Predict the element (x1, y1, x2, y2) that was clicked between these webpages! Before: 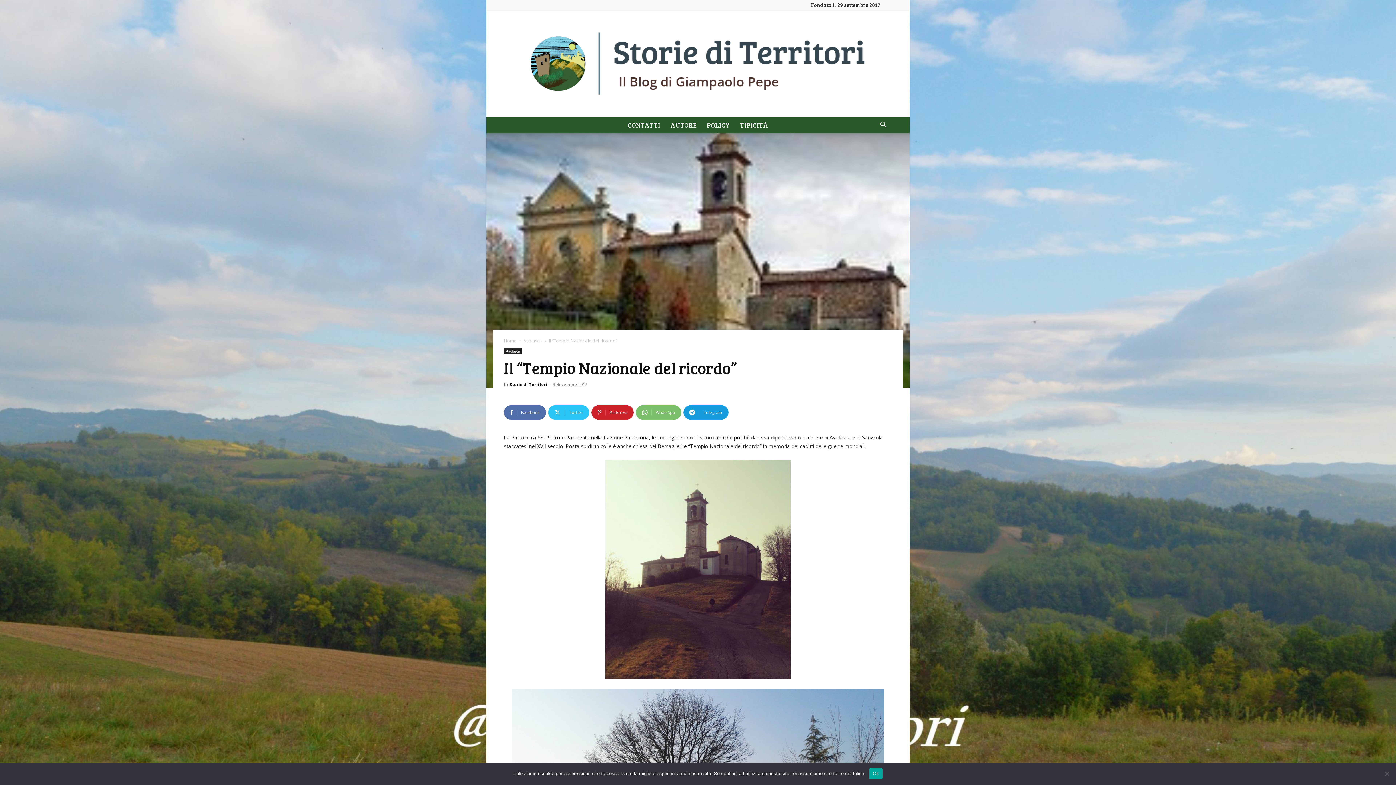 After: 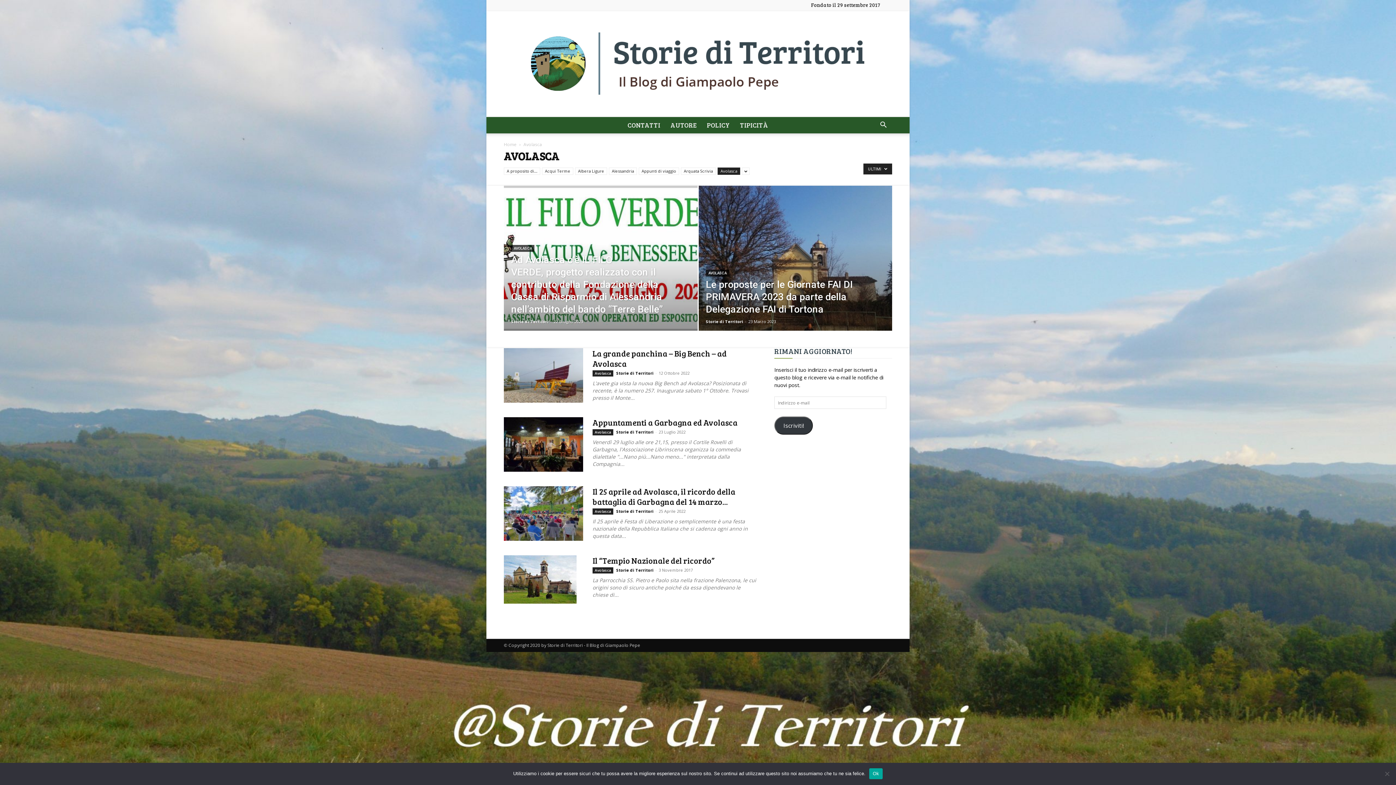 Action: bbox: (504, 348, 521, 354) label: Avolasca